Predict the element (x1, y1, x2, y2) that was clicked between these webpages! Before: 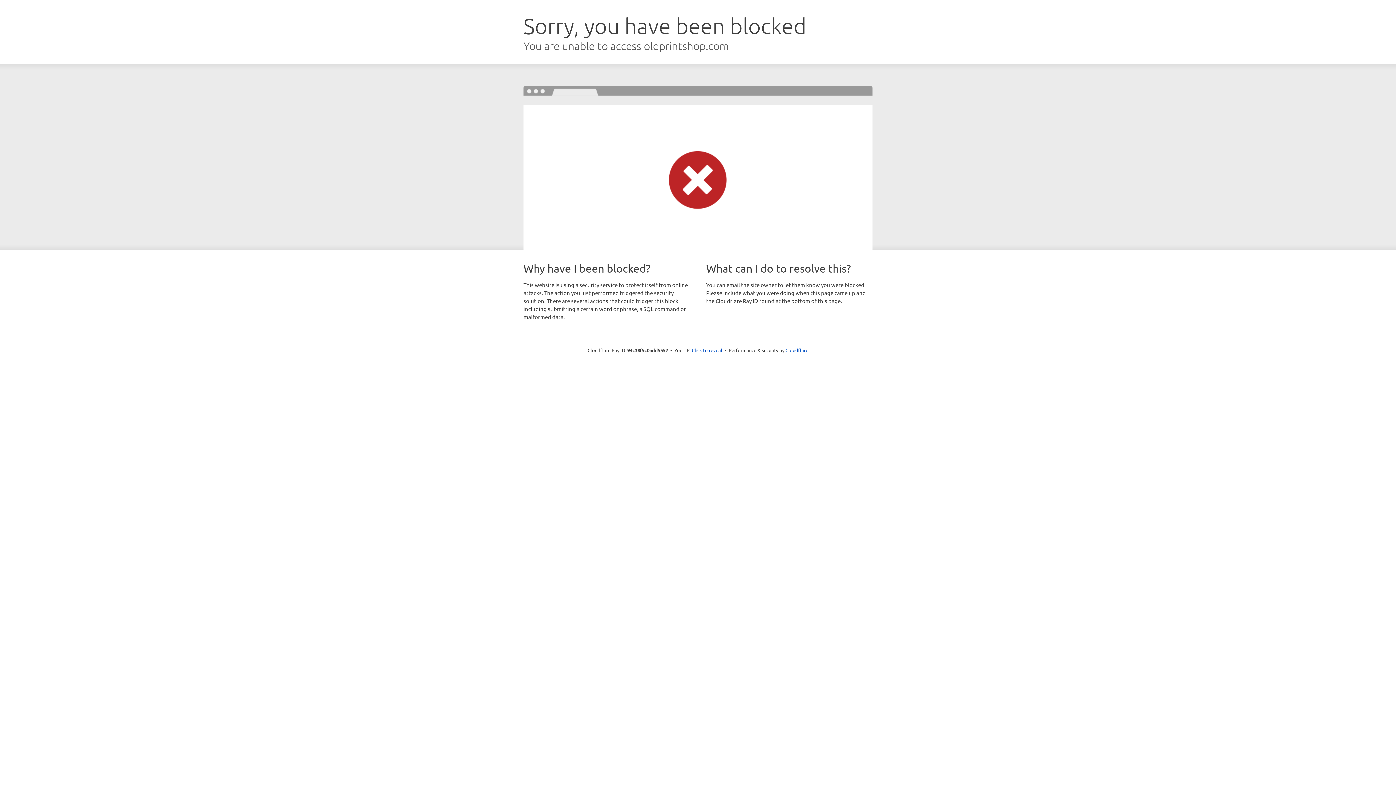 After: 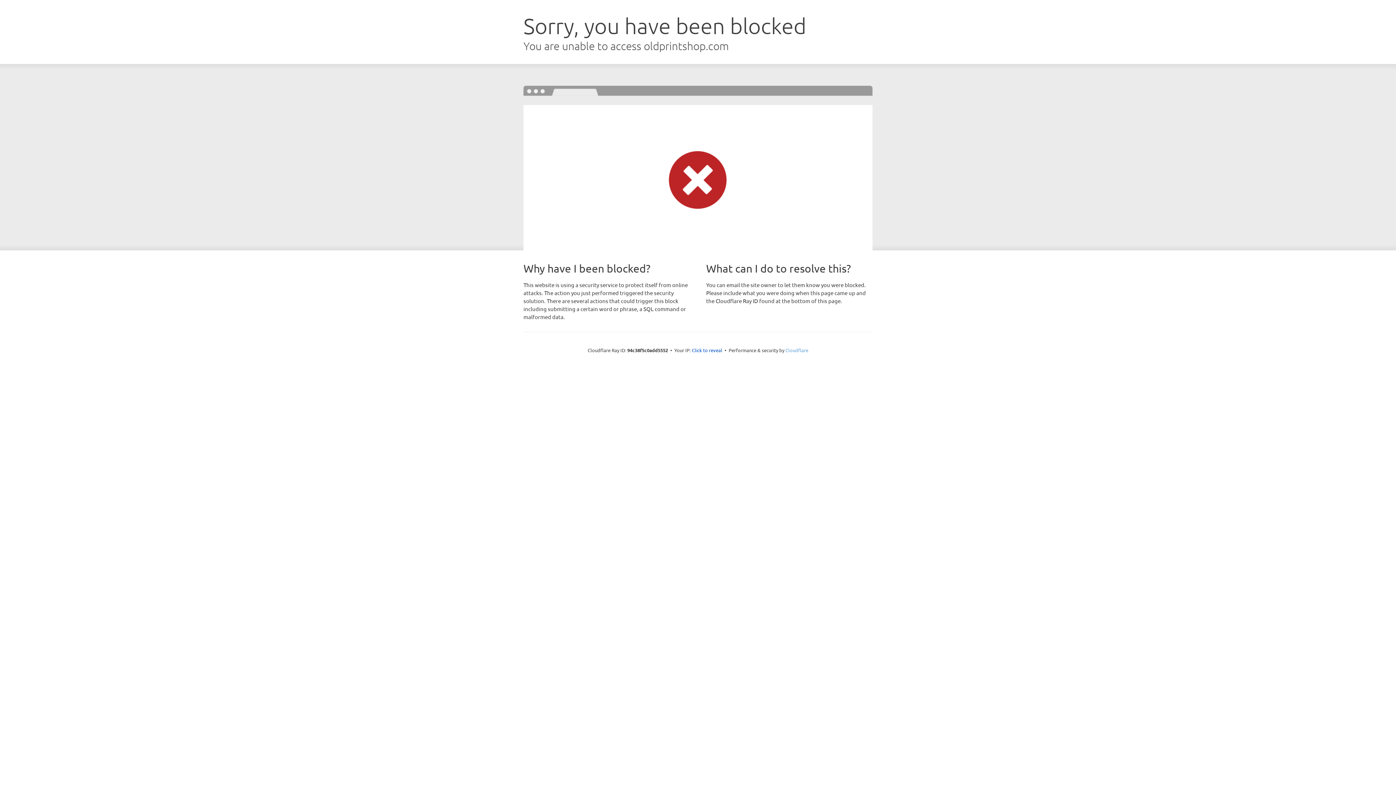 Action: label: Cloudflare bbox: (785, 347, 808, 353)